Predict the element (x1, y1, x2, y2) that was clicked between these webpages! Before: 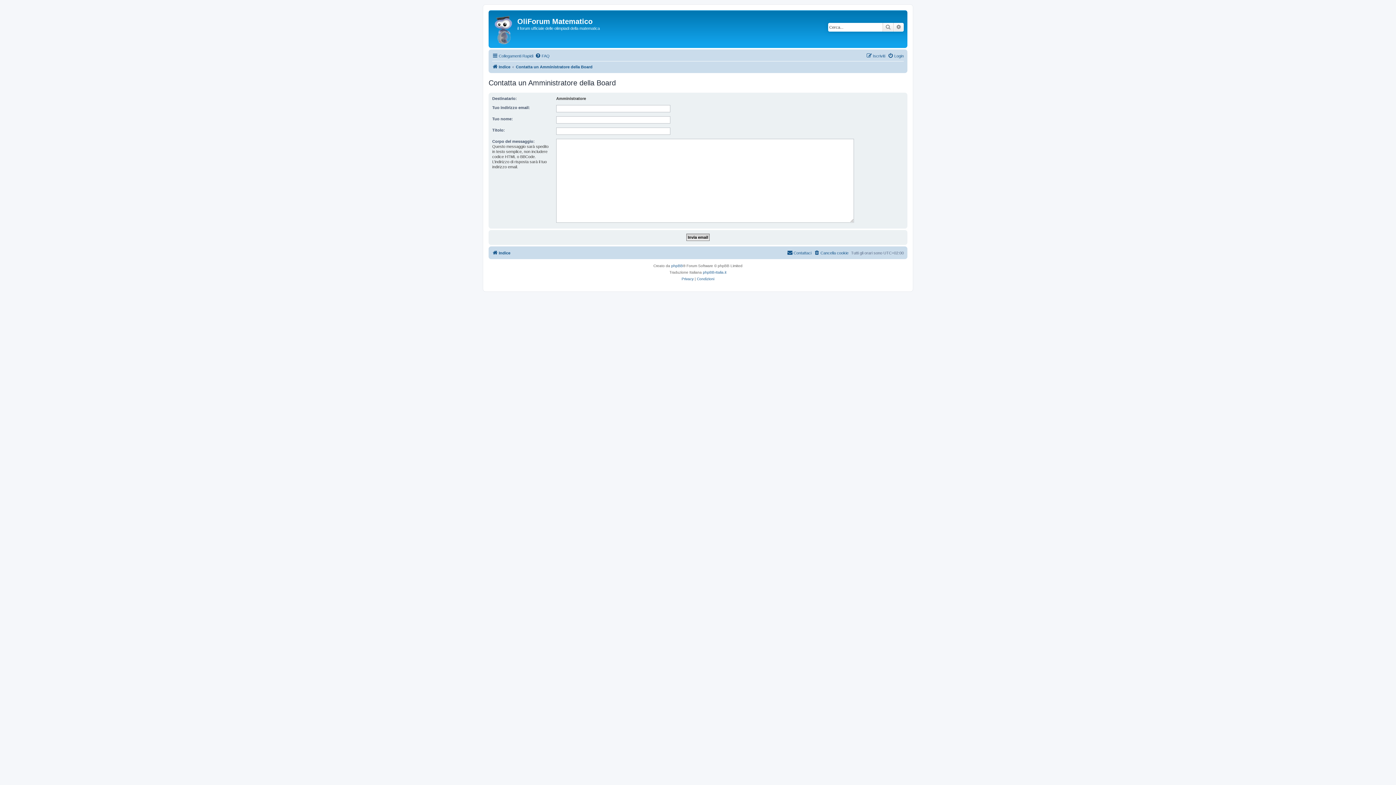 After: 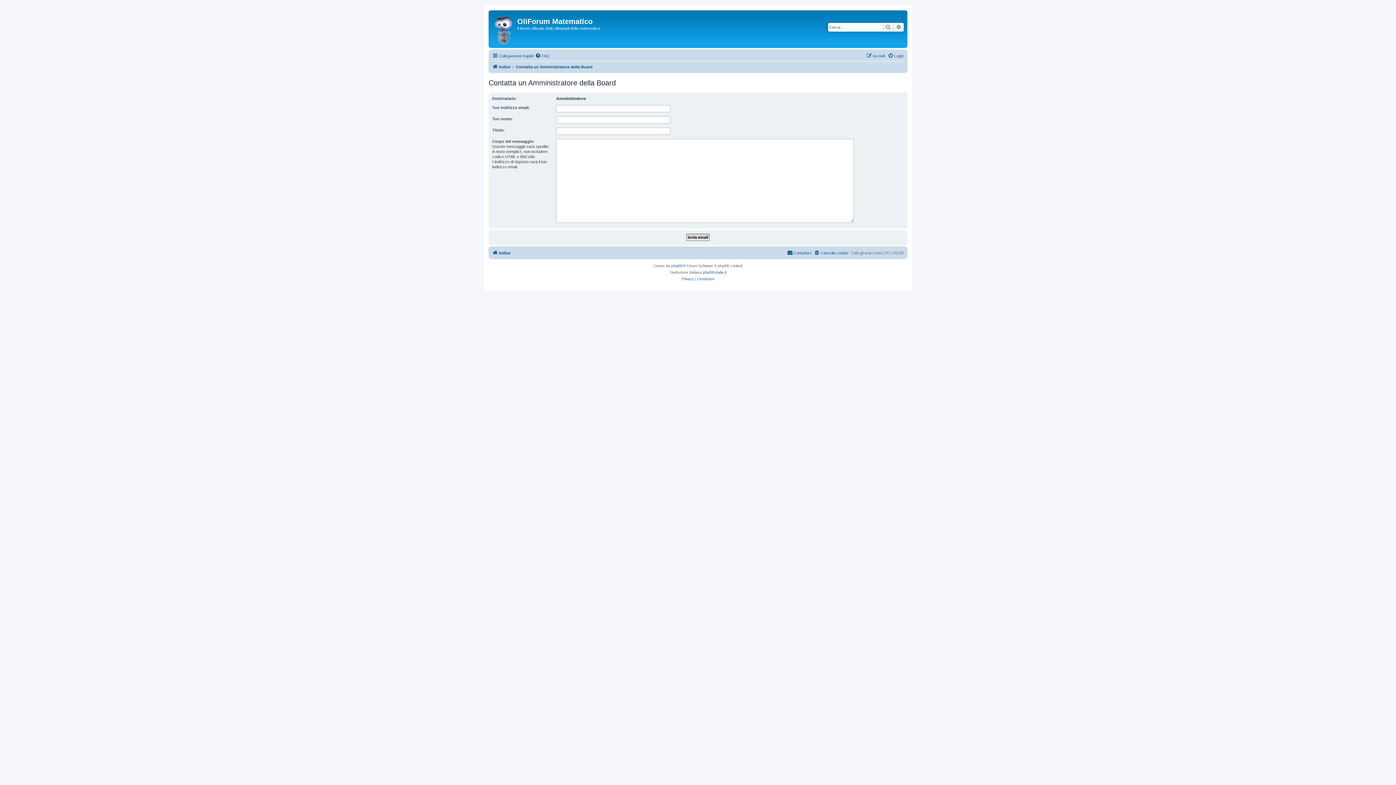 Action: label: Contattaci bbox: (787, 248, 811, 257)